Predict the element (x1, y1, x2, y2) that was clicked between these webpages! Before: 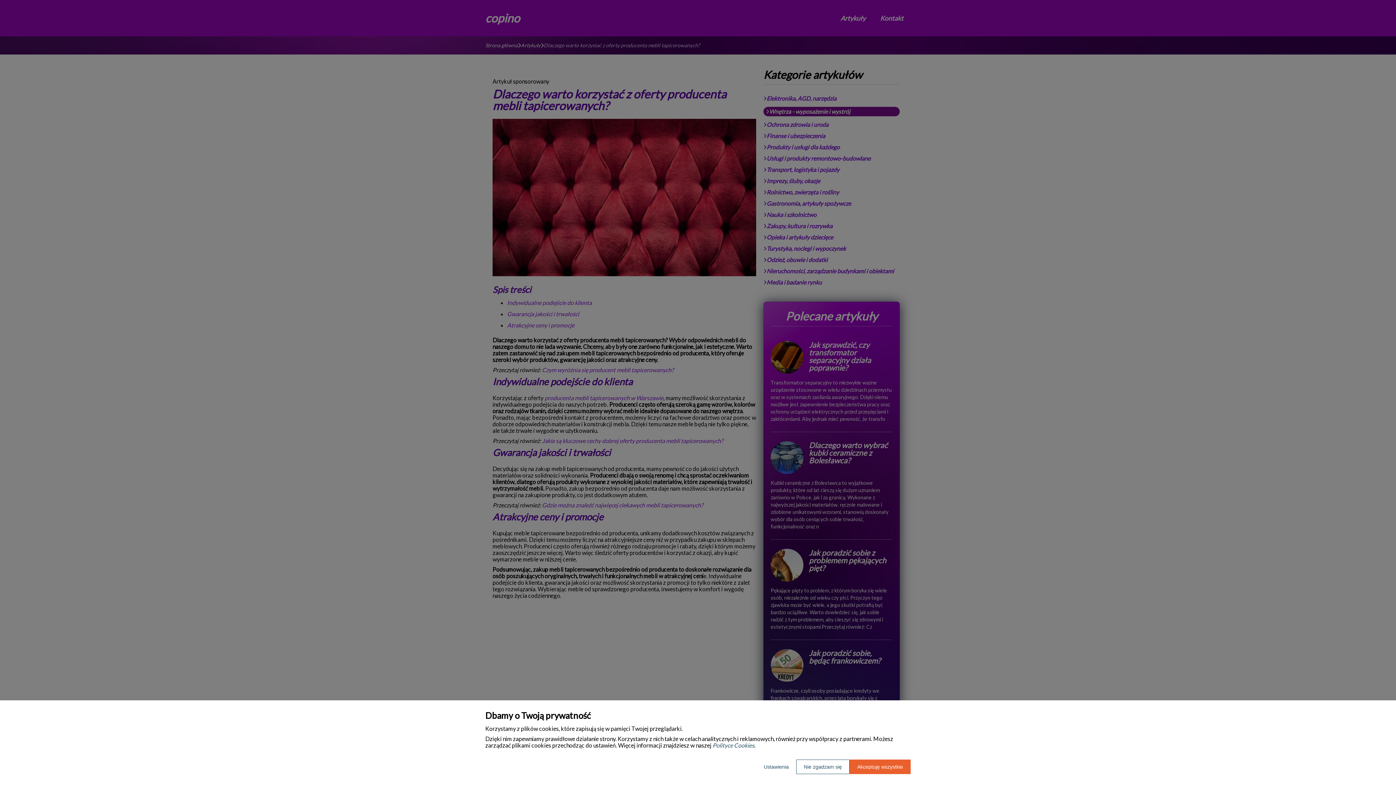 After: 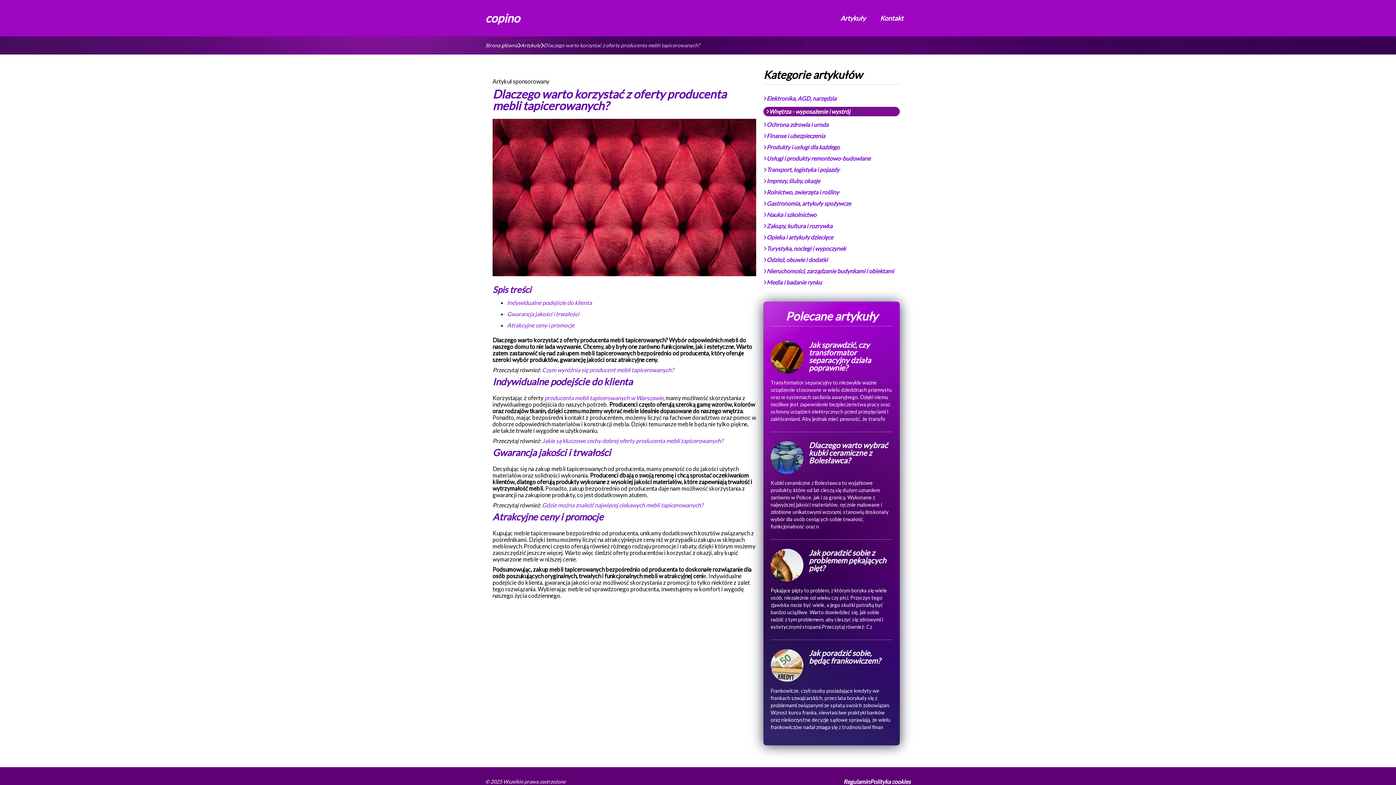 Action: bbox: (849, 760, 910, 774) label: Akceptuję wszystkie